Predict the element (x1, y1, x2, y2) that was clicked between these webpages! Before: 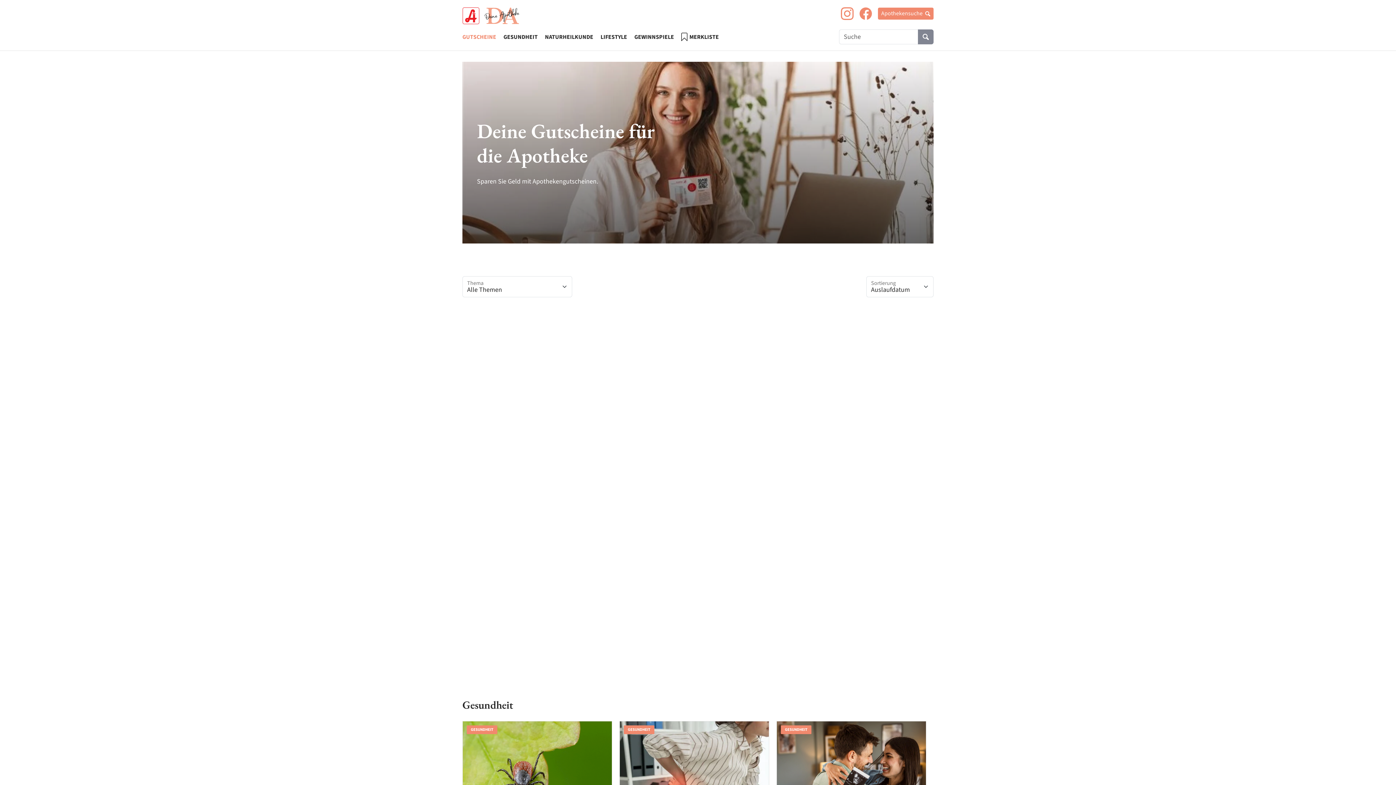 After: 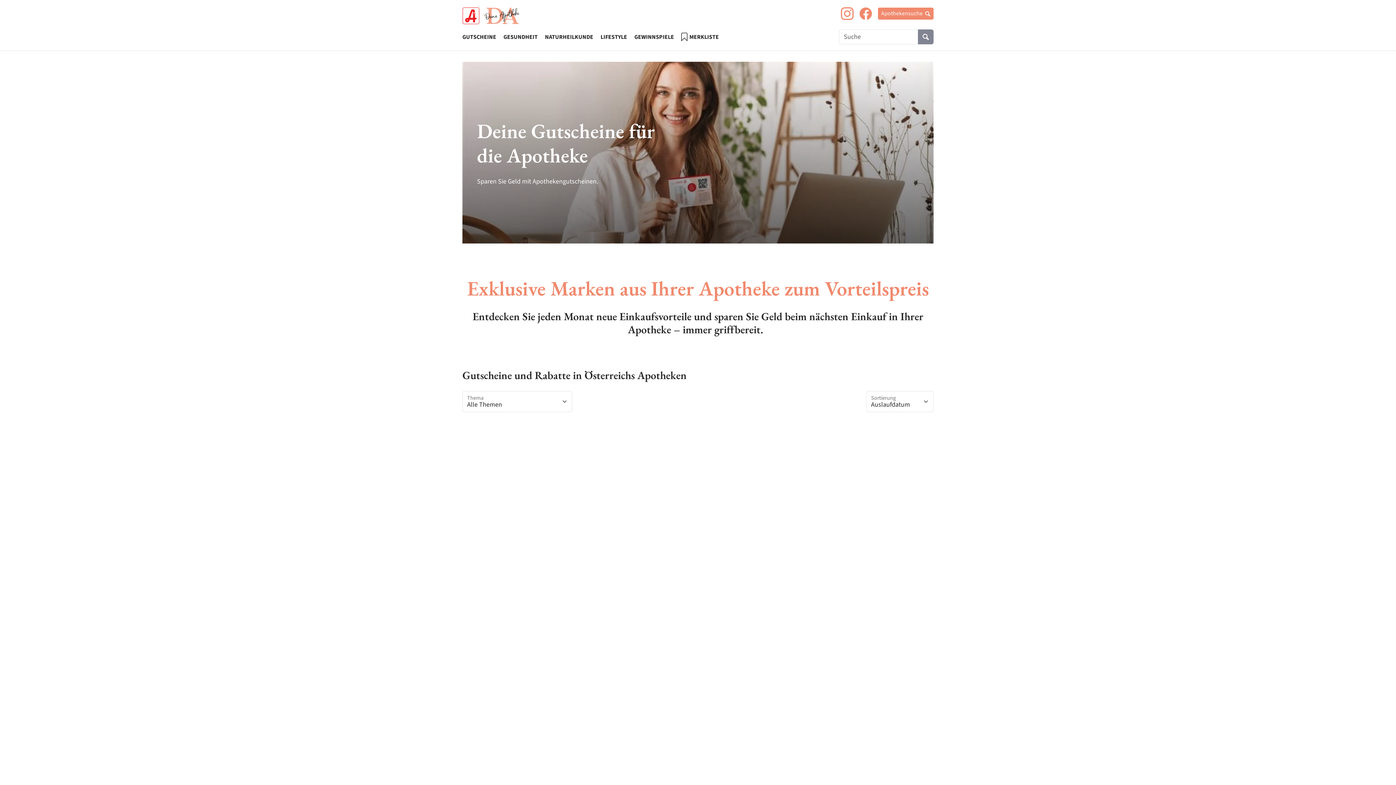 Action: bbox: (462, 7, 519, 24)